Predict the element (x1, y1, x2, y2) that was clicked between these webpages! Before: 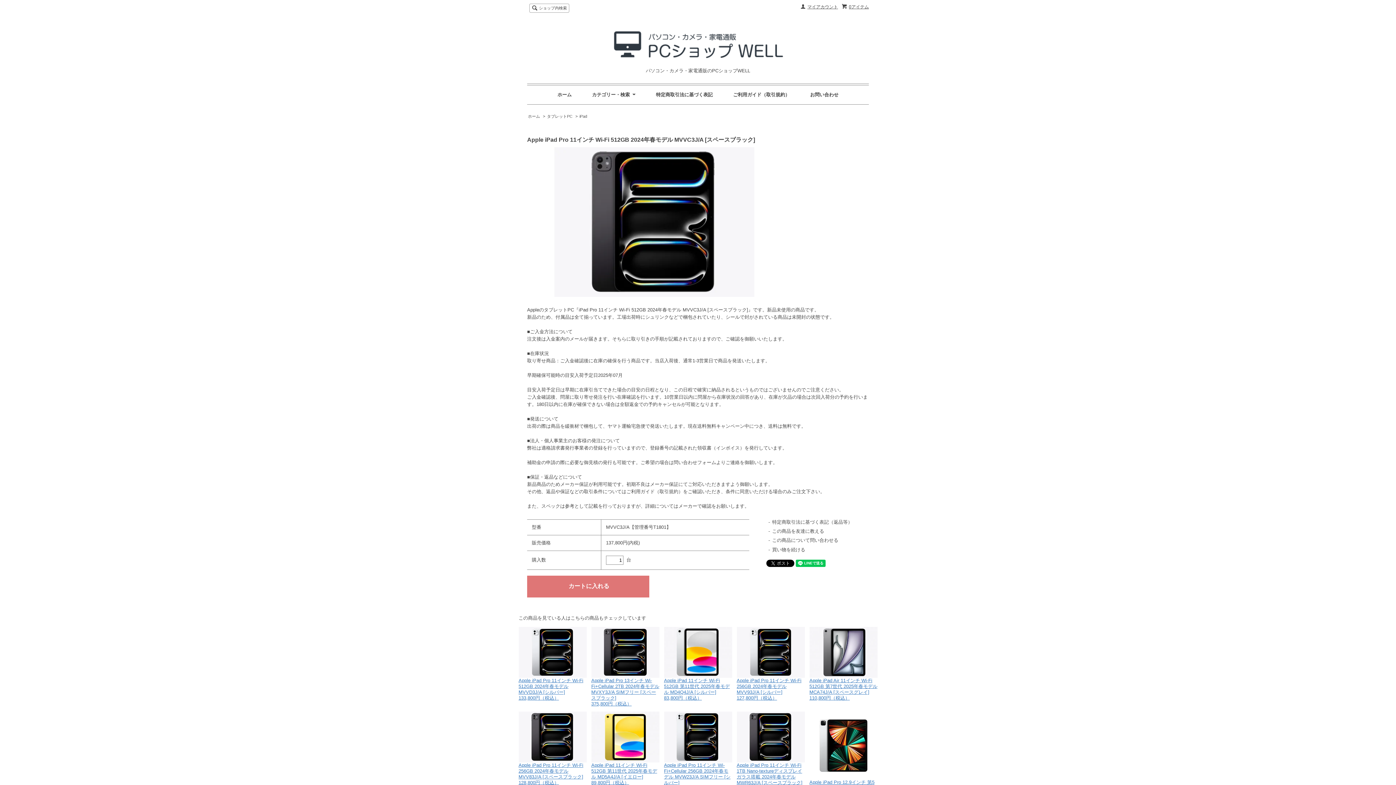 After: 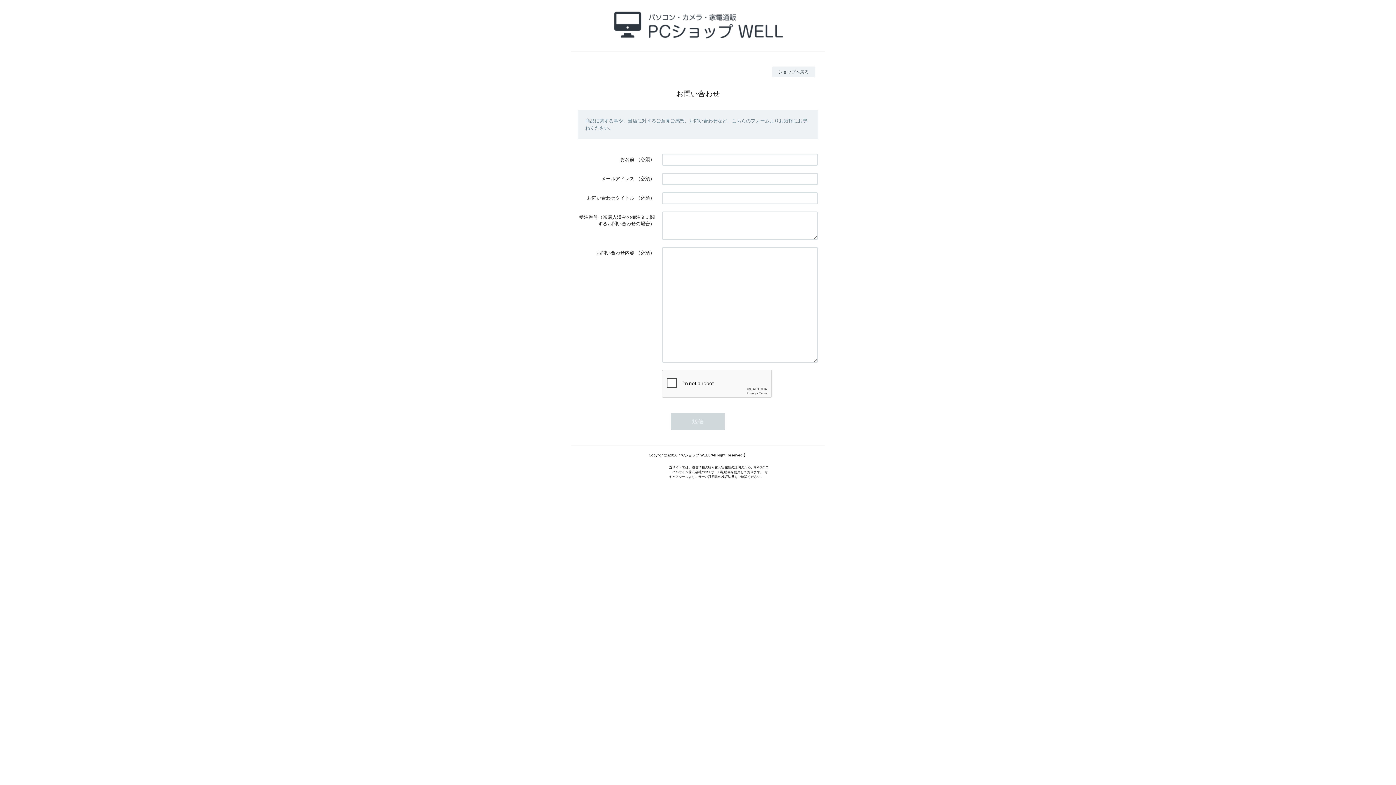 Action: label: お問い合わせ bbox: (810, 91, 838, 97)